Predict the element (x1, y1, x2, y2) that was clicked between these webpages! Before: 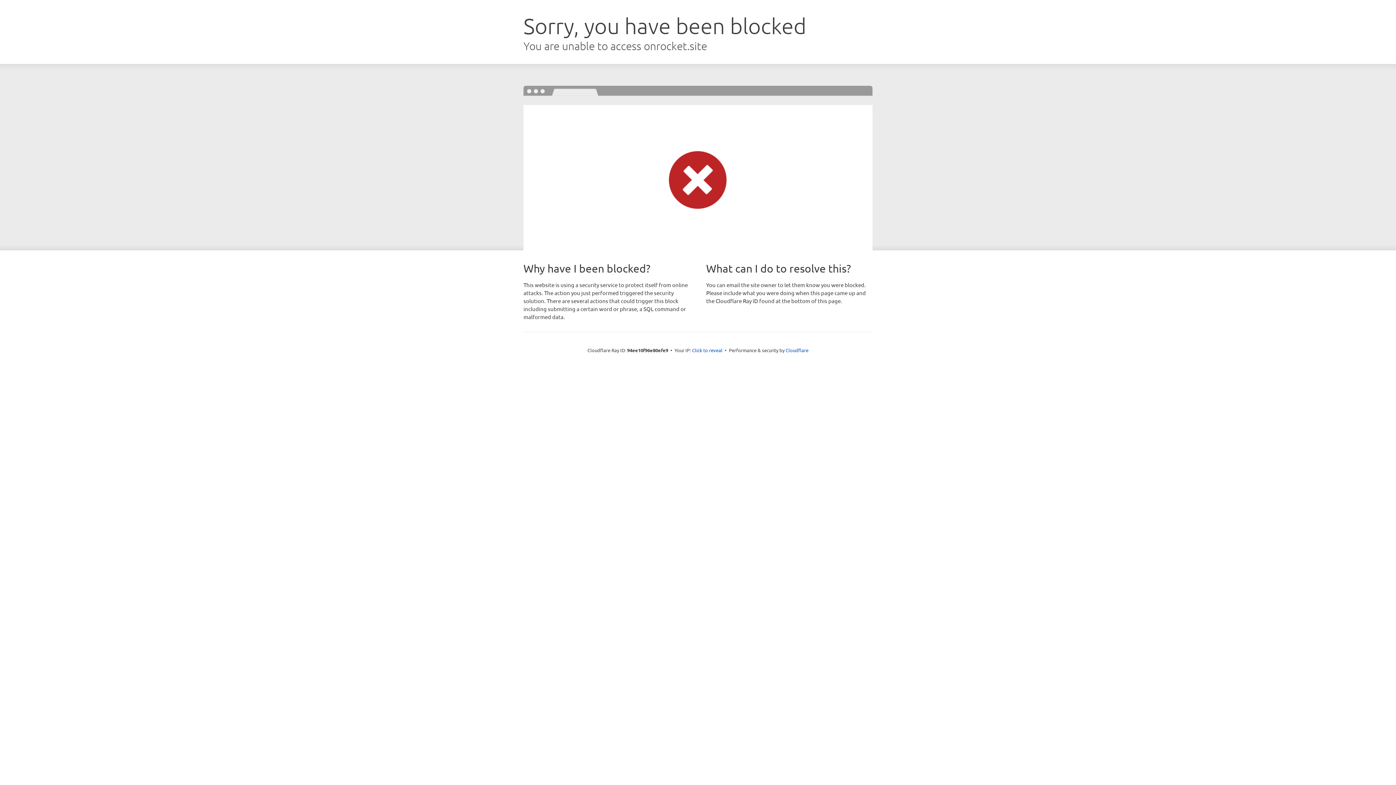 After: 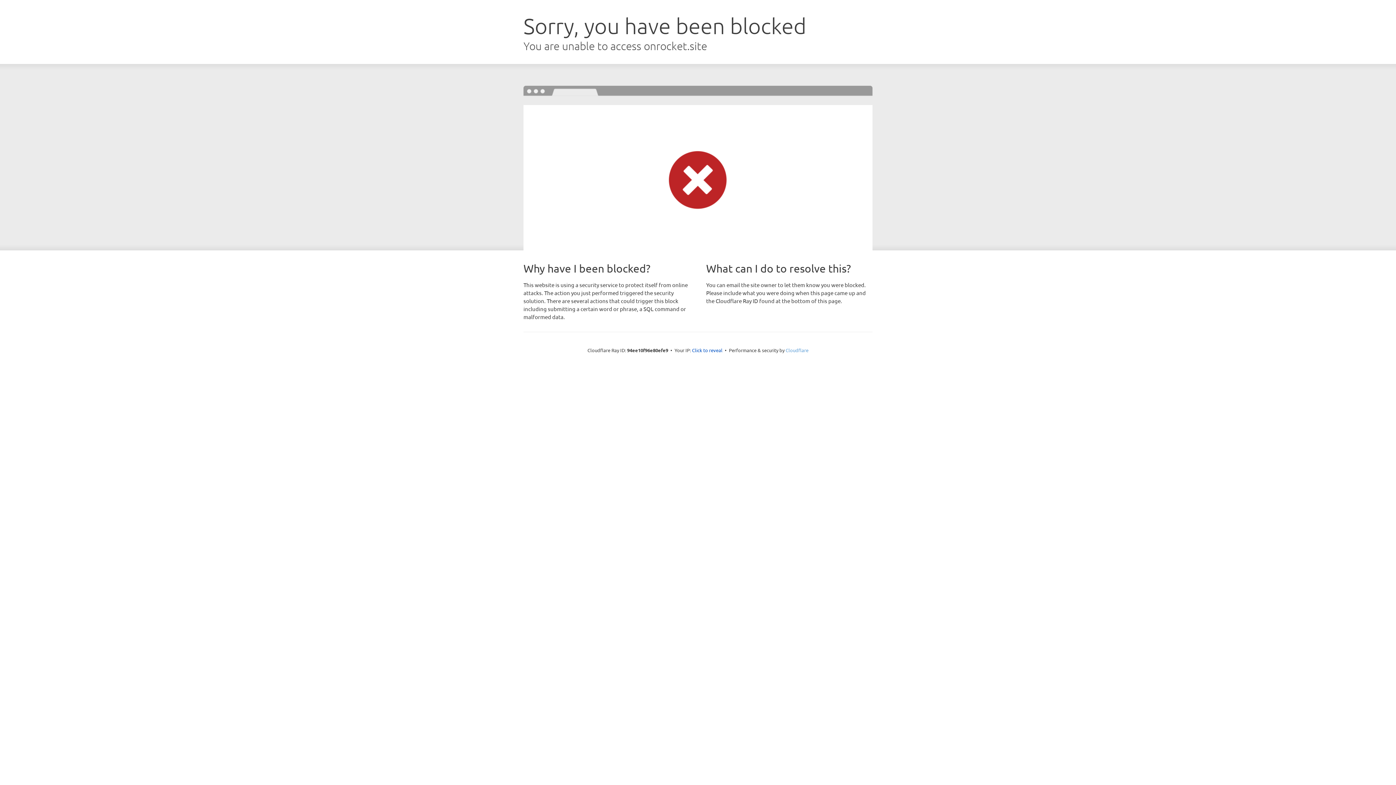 Action: bbox: (785, 347, 808, 353) label: Cloudflare